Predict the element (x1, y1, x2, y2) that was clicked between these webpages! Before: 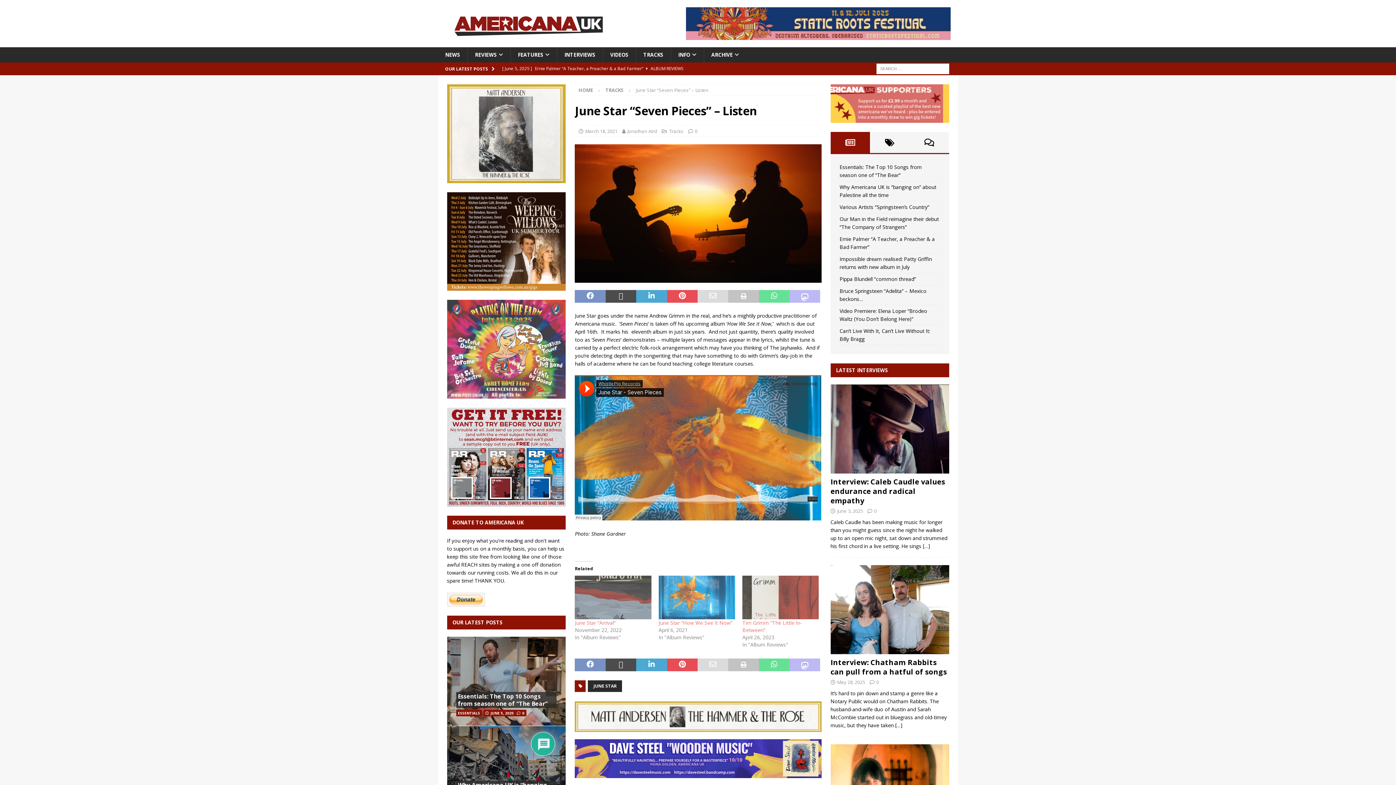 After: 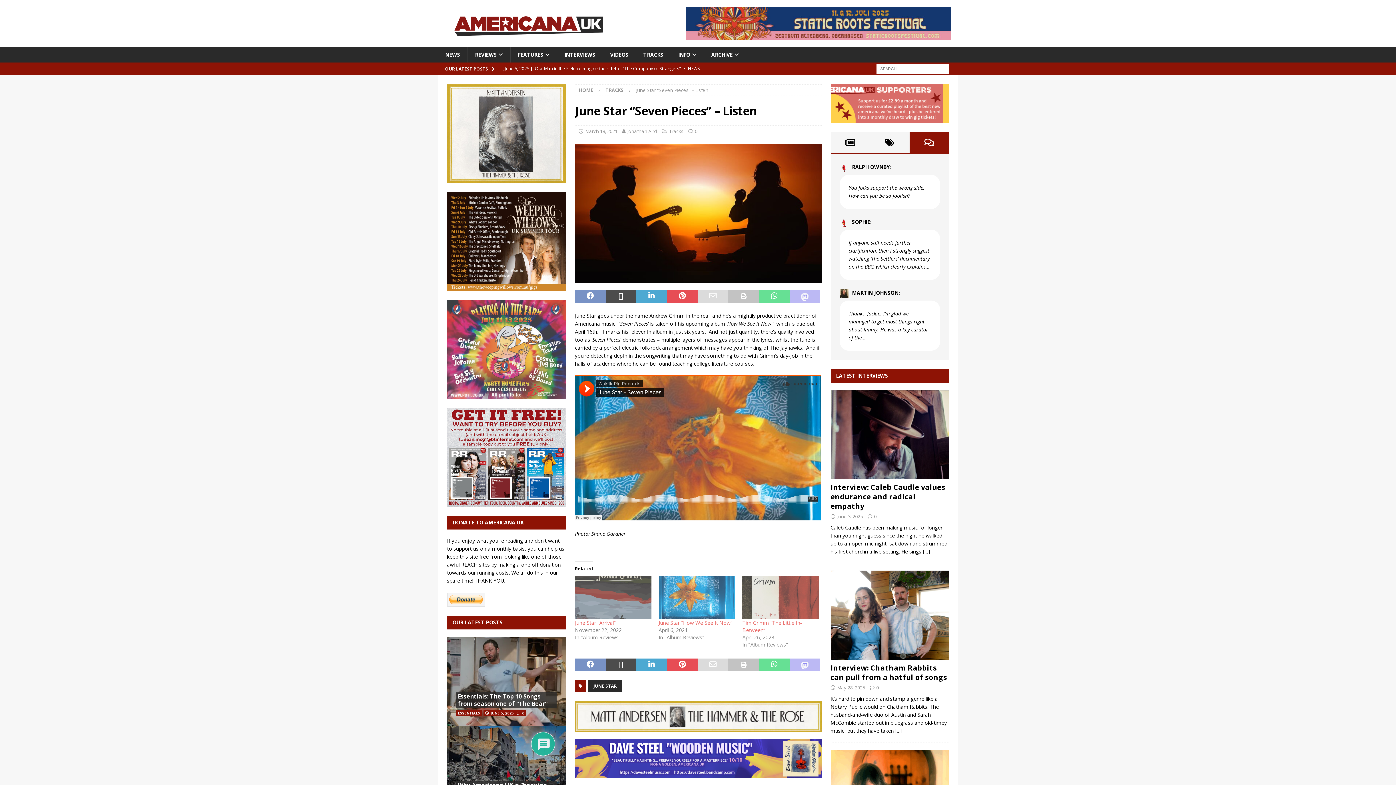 Action: bbox: (909, 132, 949, 153)